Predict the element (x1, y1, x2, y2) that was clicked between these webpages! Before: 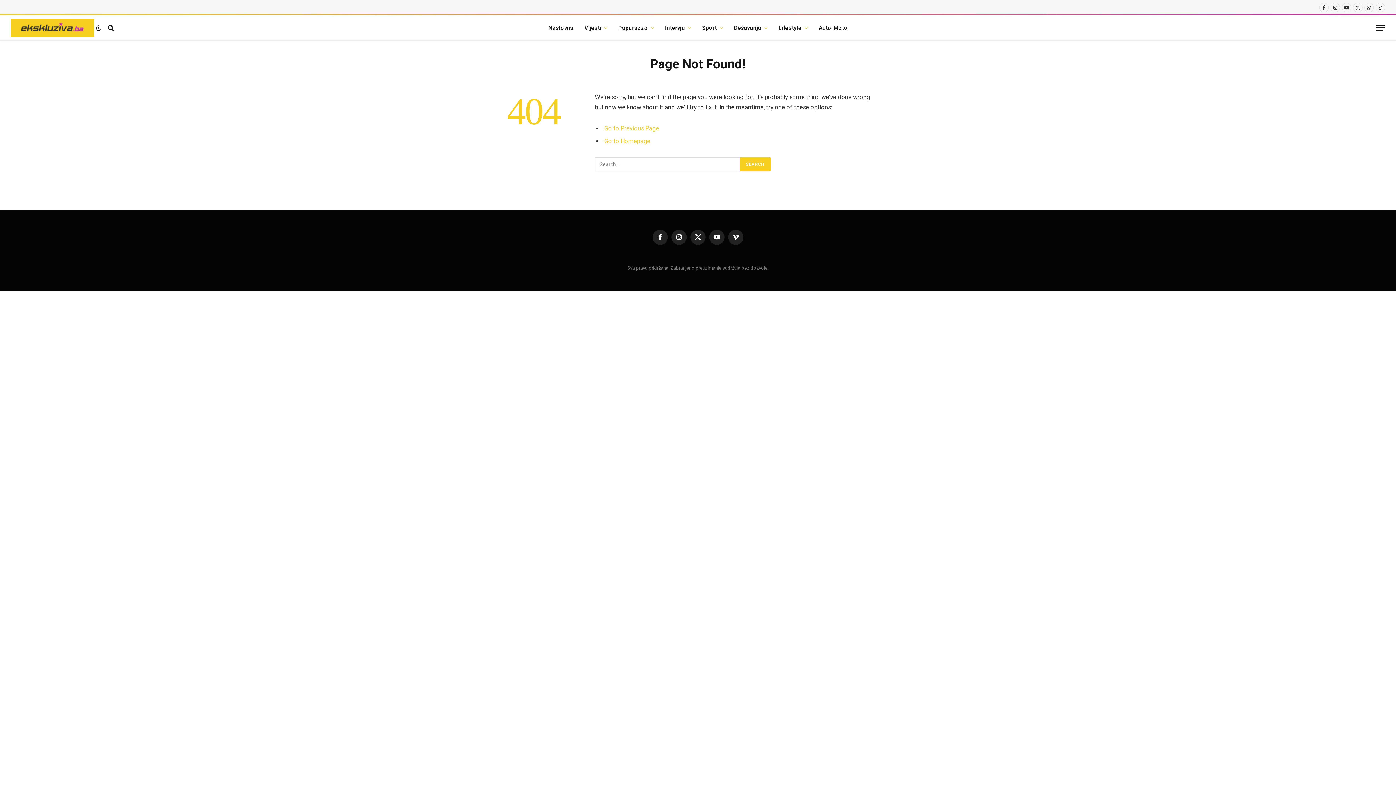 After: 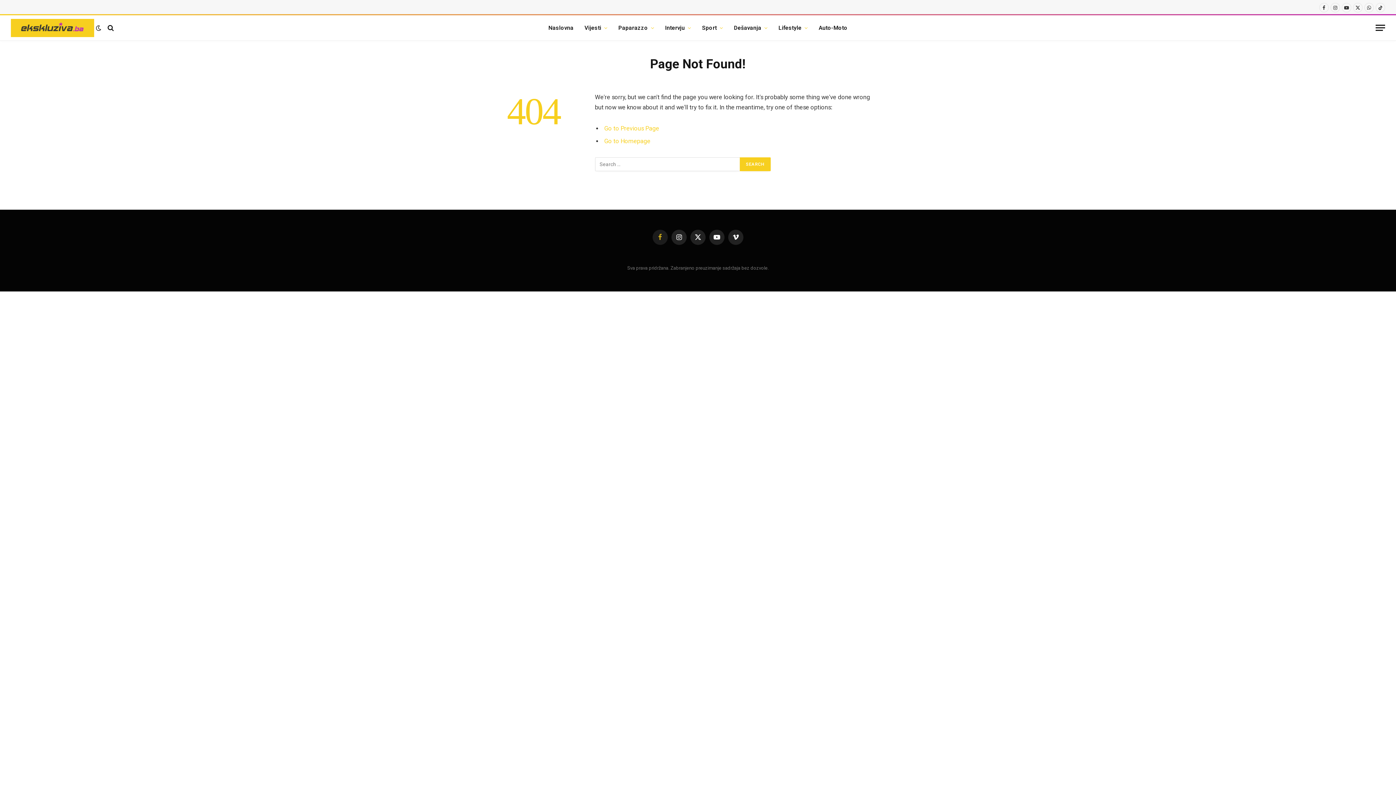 Action: label: Facebook bbox: (652, 229, 668, 244)